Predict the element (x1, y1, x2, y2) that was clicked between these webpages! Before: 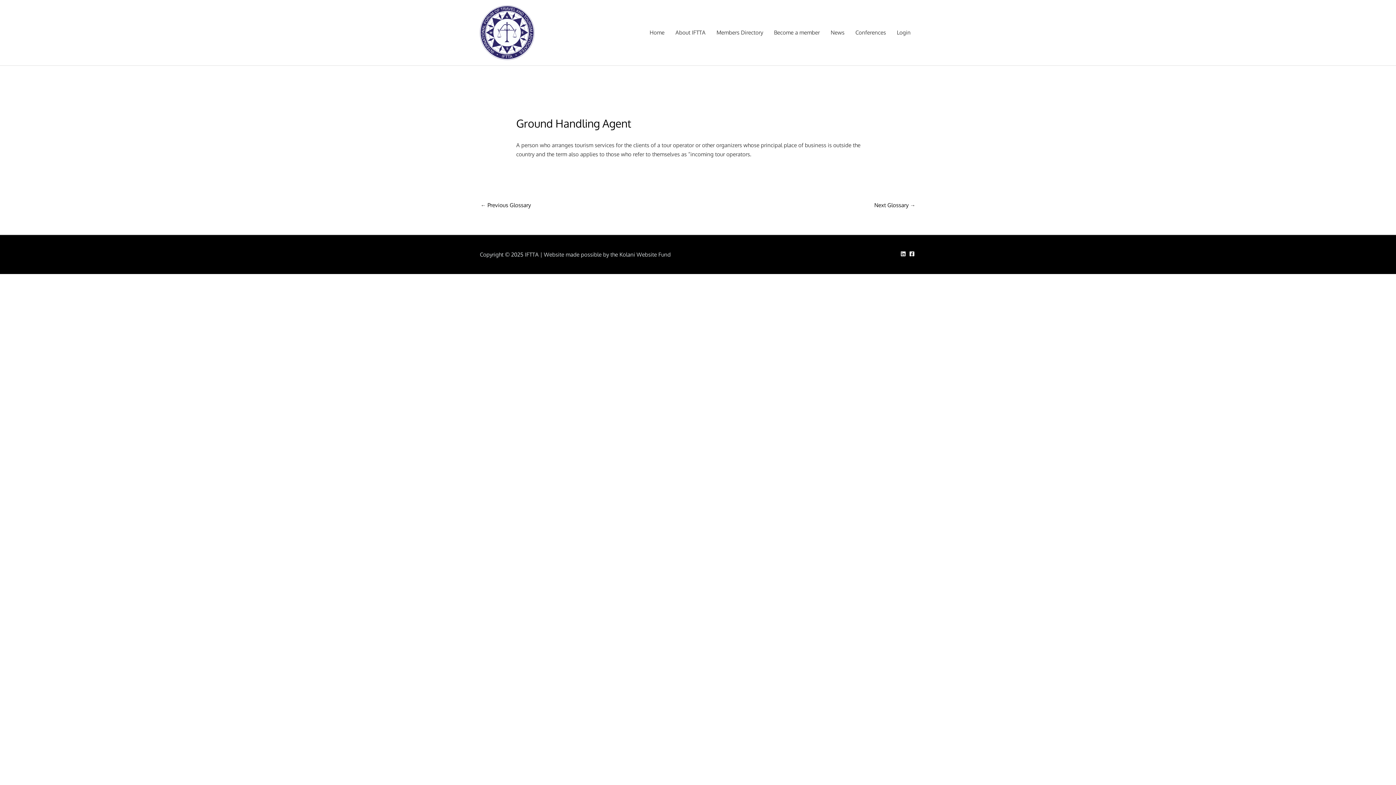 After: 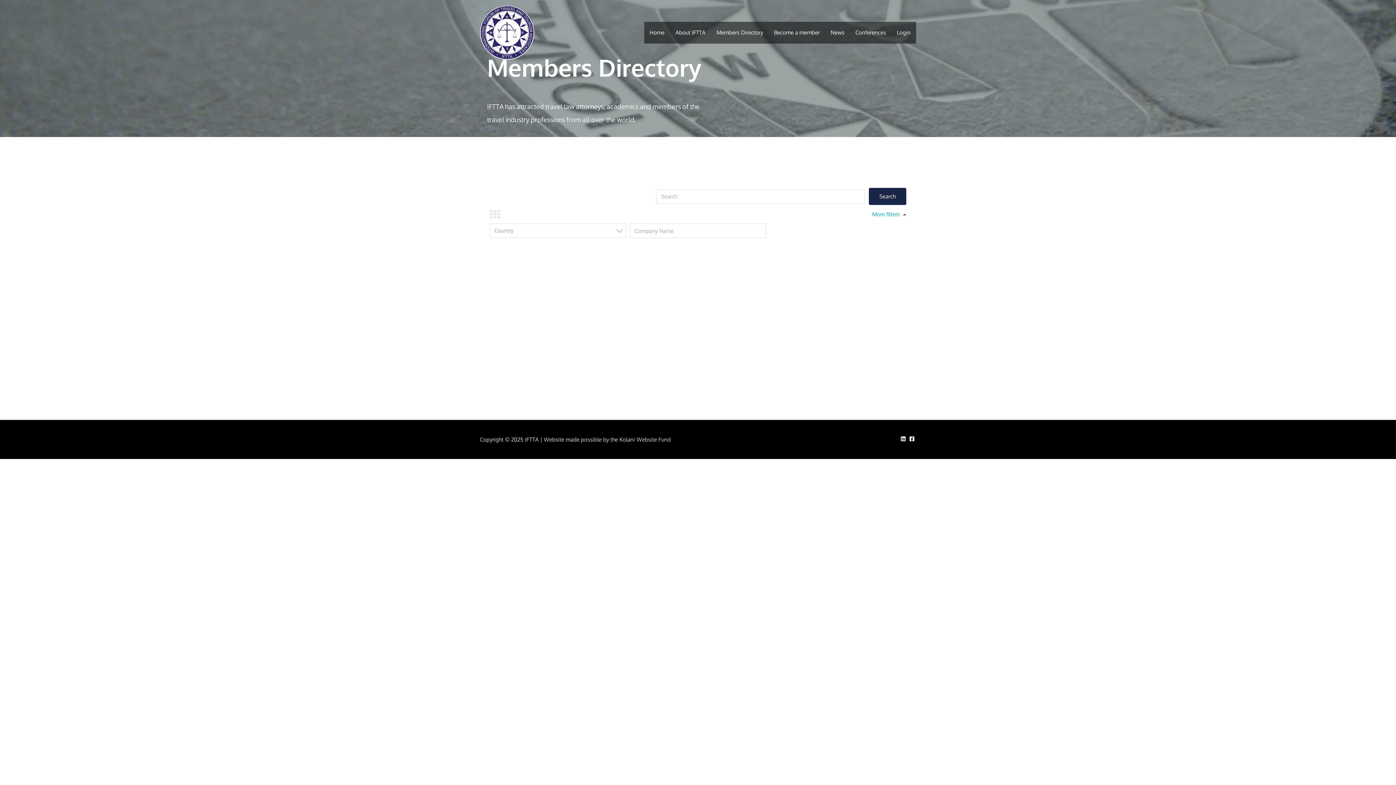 Action: label: Members Directory bbox: (711, 21, 768, 43)